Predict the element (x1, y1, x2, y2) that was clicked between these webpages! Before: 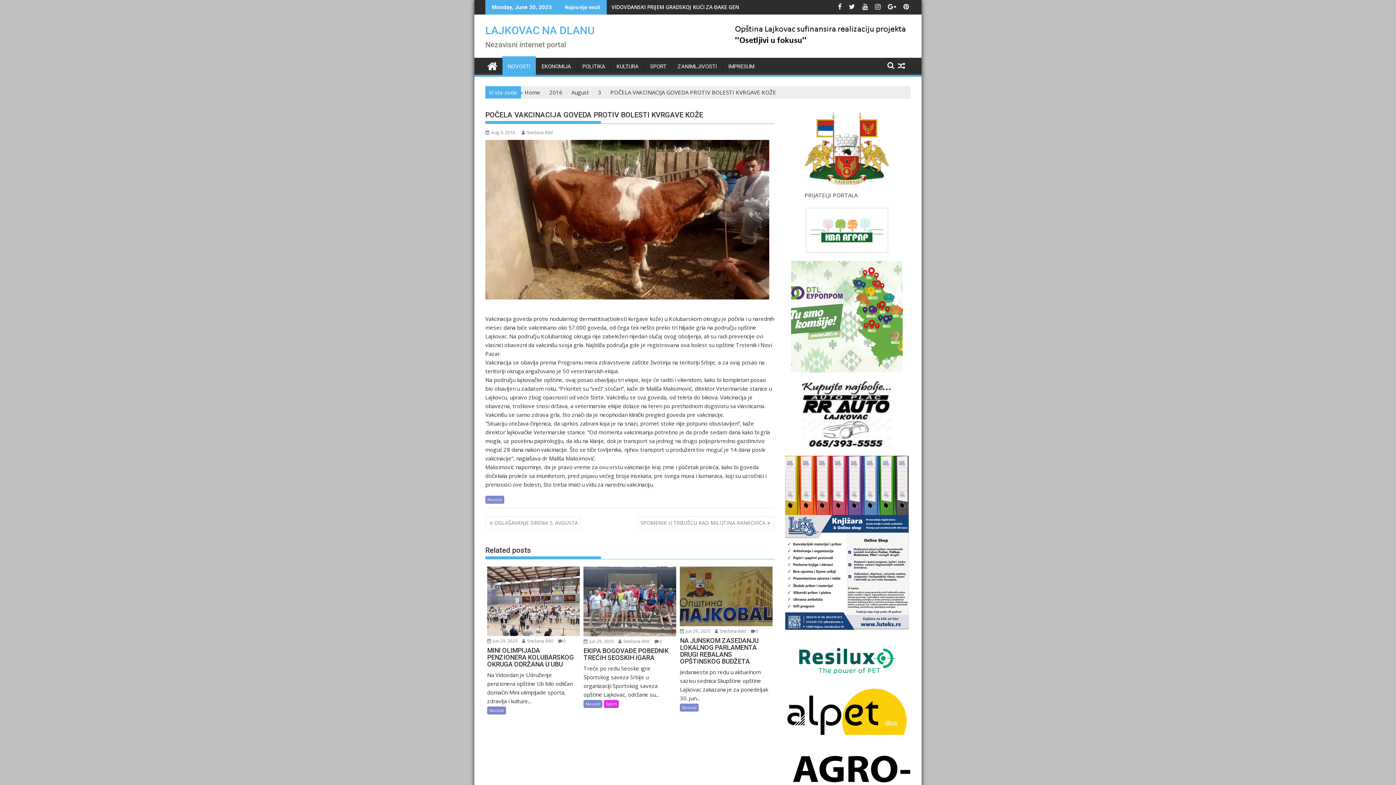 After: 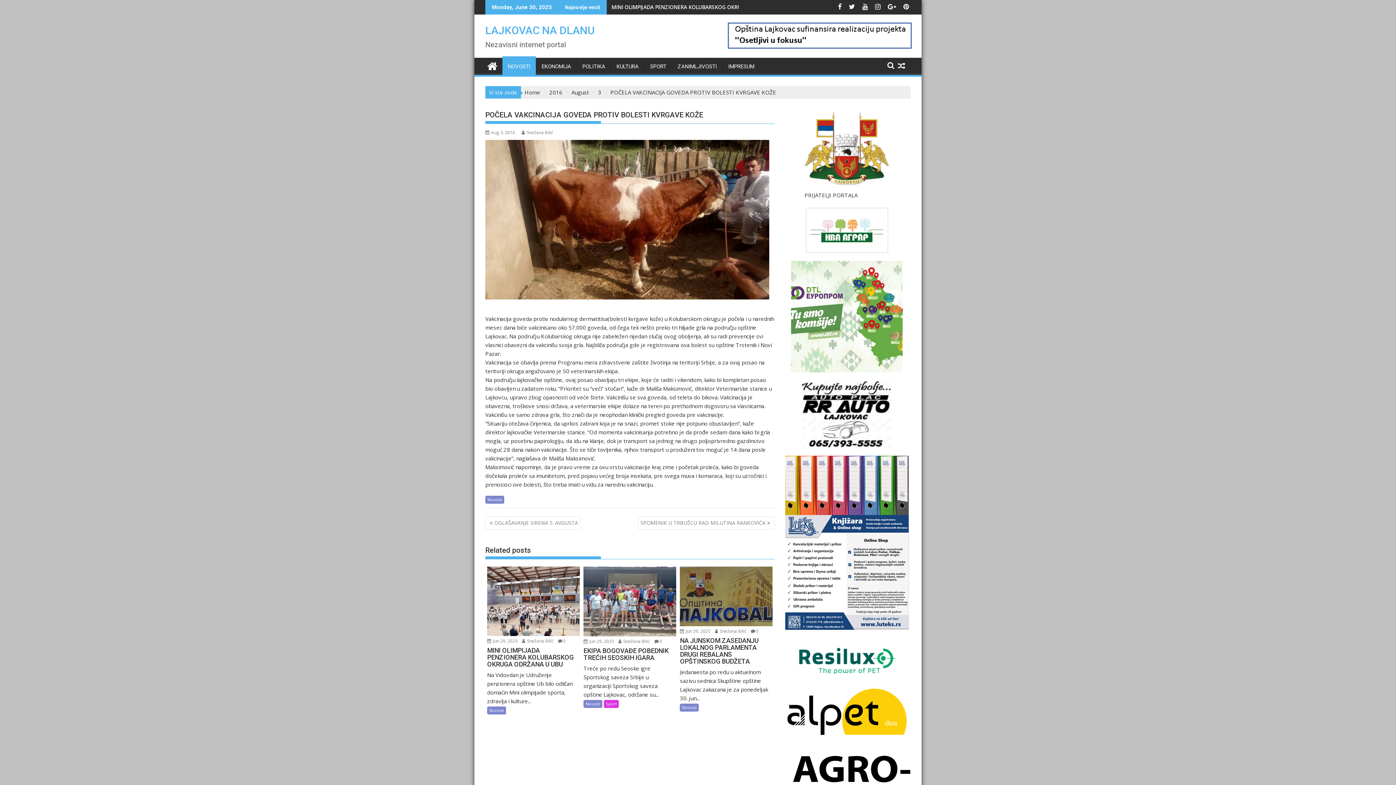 Action: bbox: (729, 40, 910, 47)